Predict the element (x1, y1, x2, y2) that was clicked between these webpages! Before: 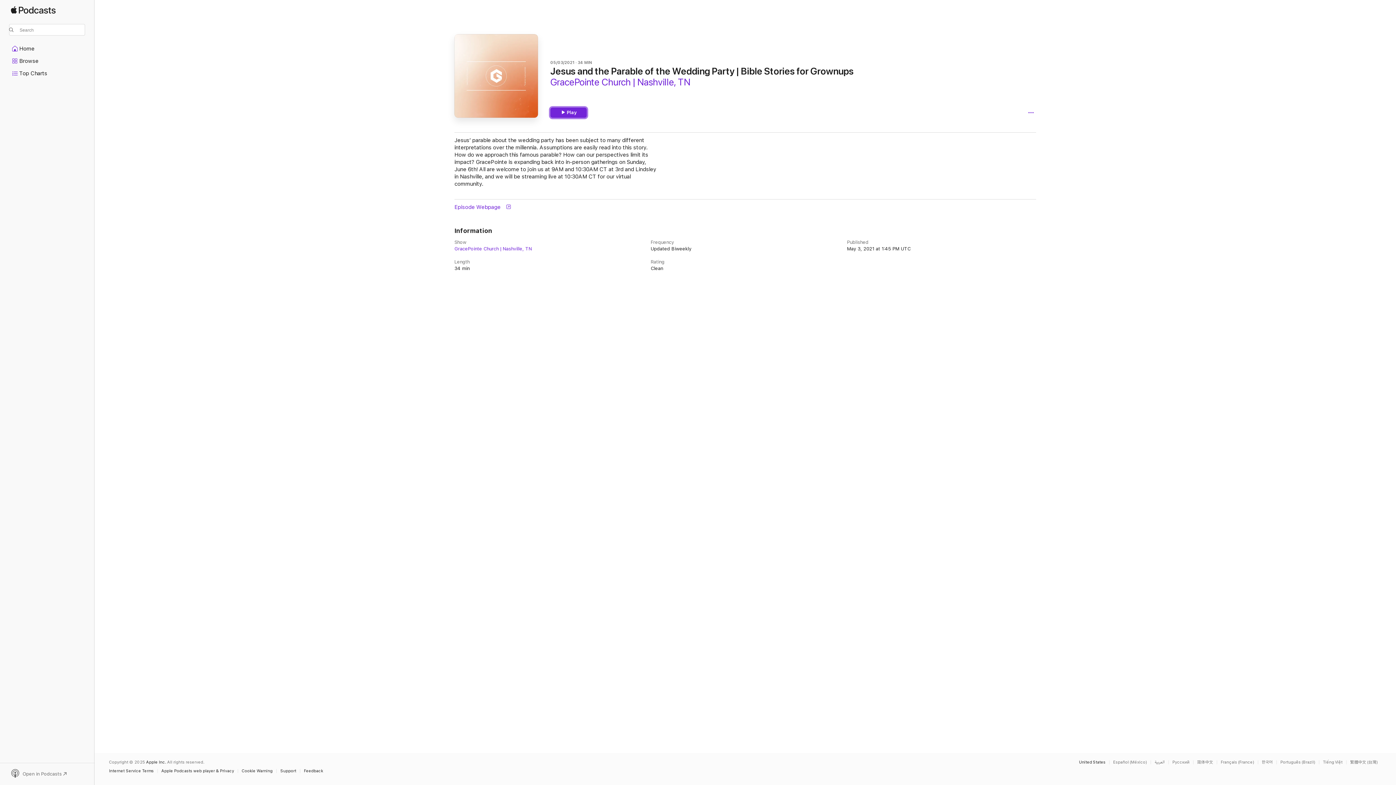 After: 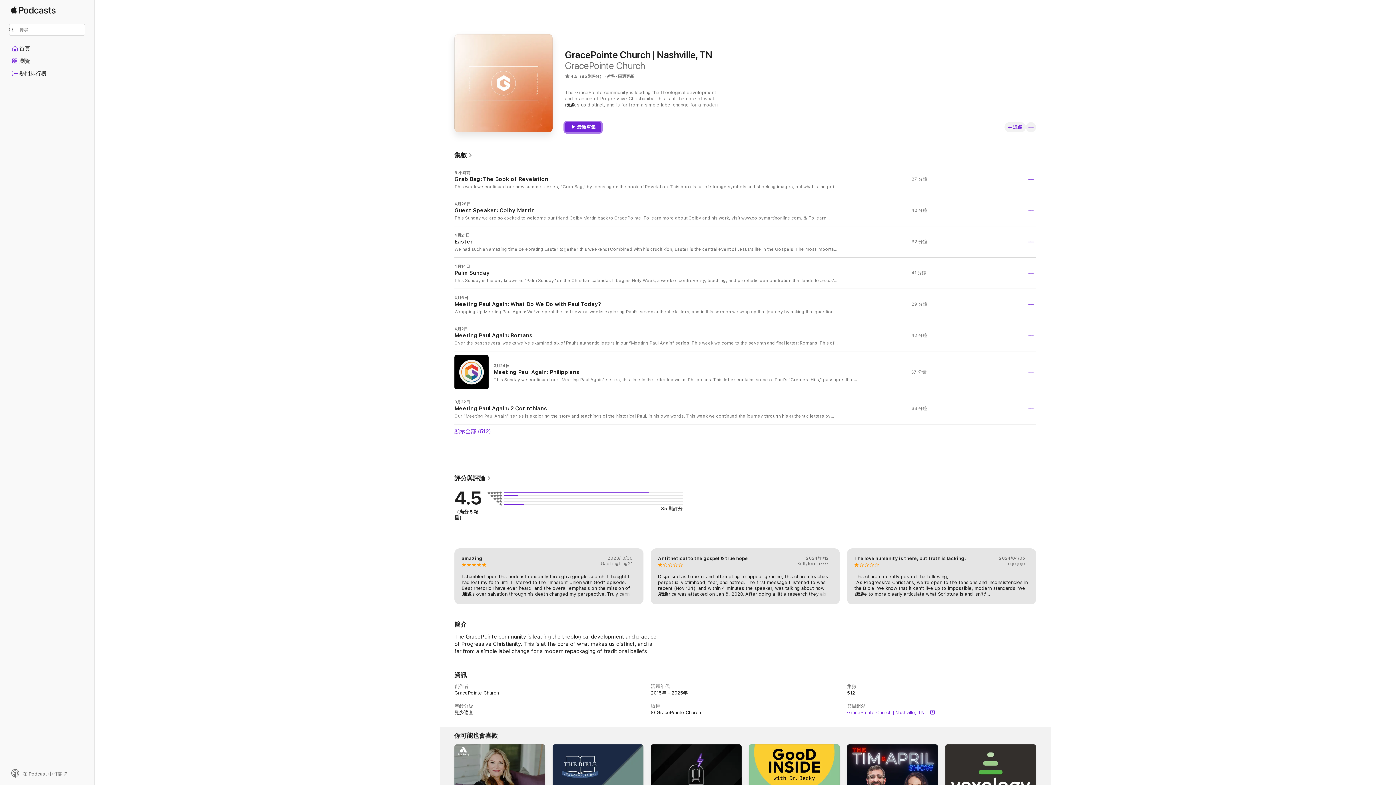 Action: label: This page is available in 繁體中文 (台灣) bbox: (1350, 760, 1381, 764)